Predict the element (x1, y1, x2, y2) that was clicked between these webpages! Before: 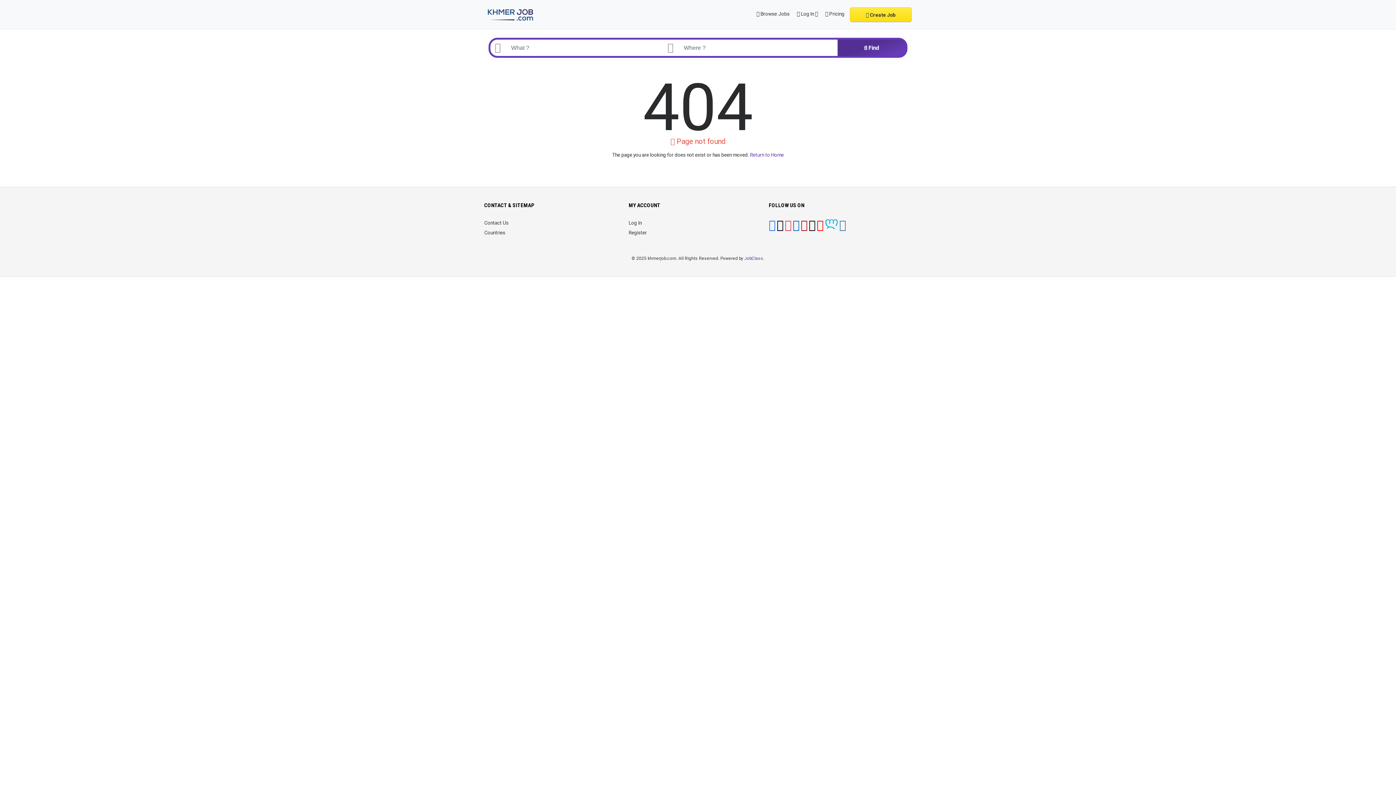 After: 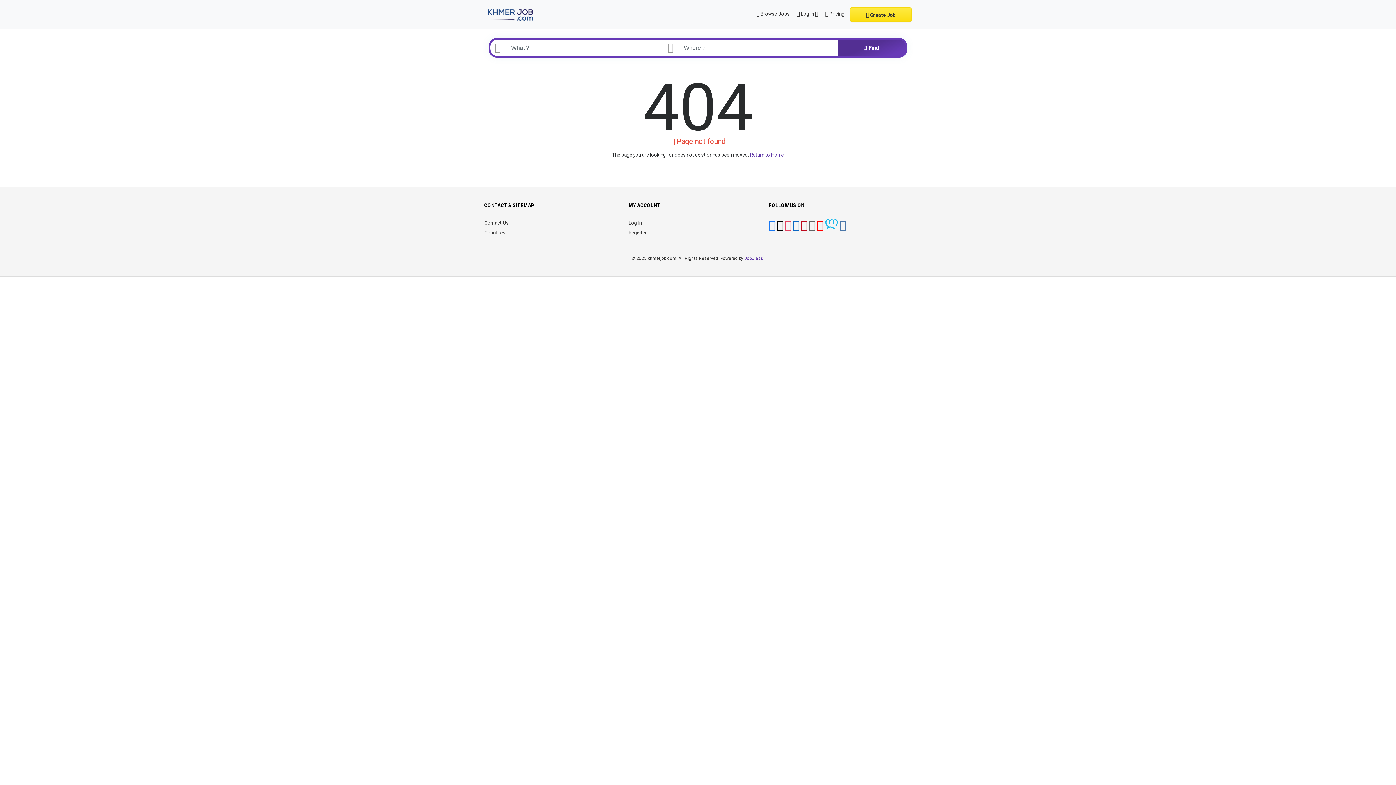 Action: bbox: (808, 224, 815, 230)